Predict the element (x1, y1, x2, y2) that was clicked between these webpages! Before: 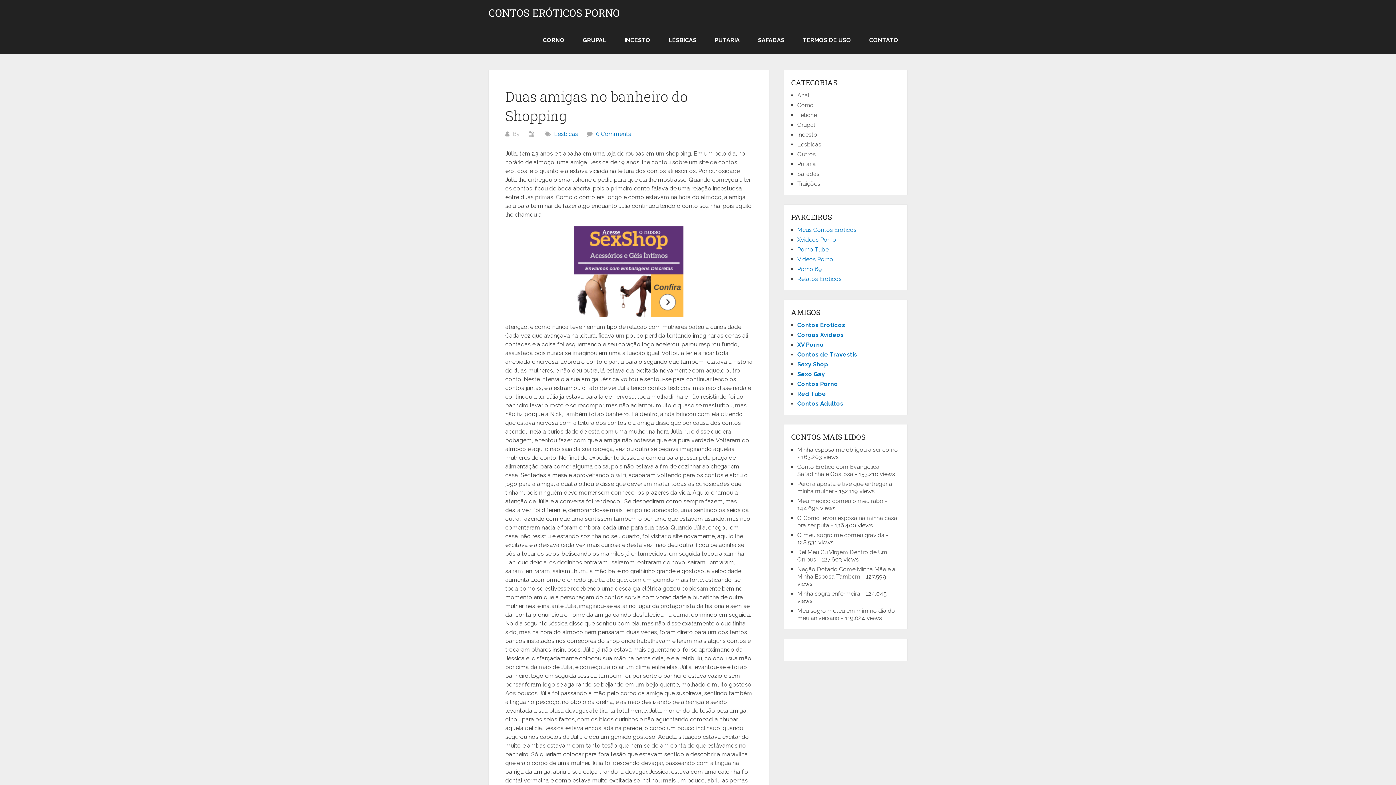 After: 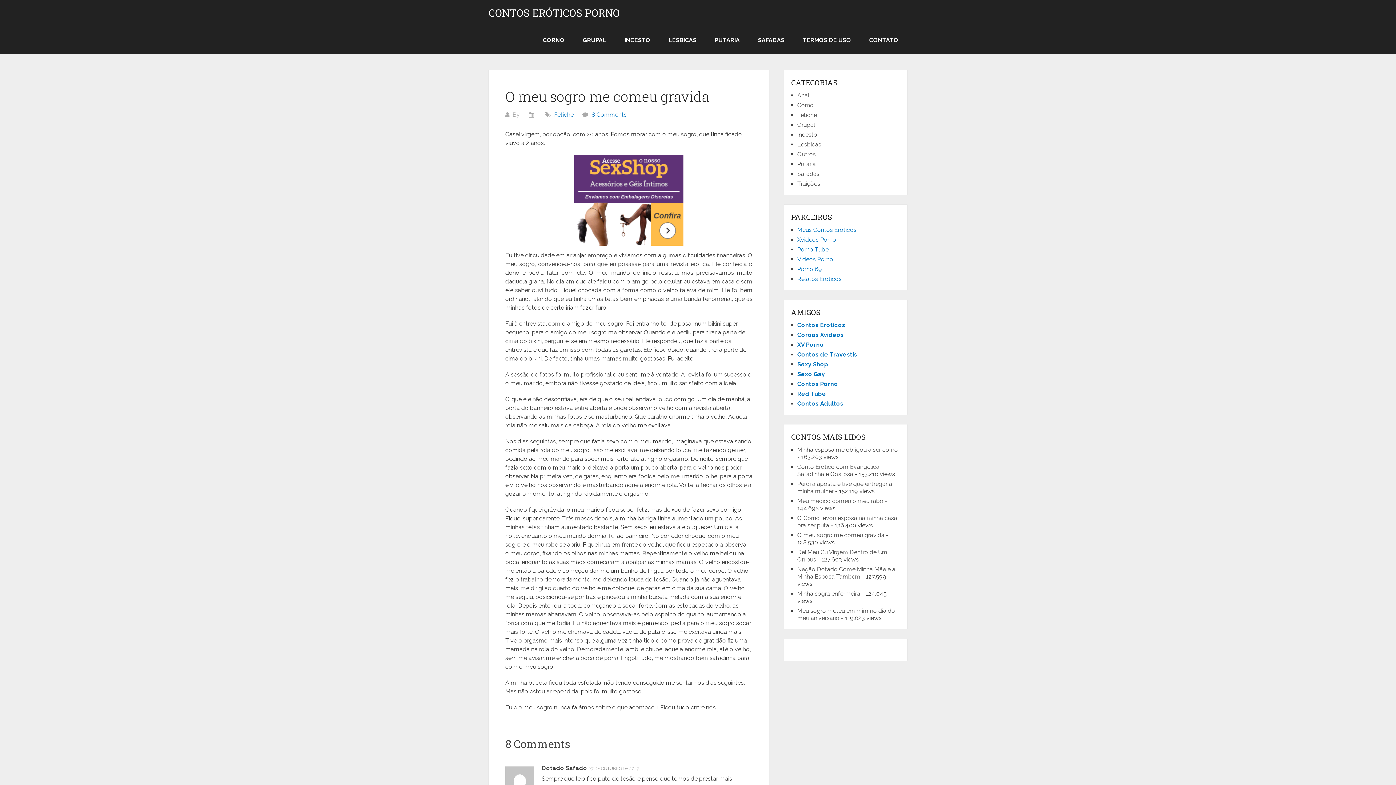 Action: label: O meu sogro me comeu gravida bbox: (797, 532, 884, 538)